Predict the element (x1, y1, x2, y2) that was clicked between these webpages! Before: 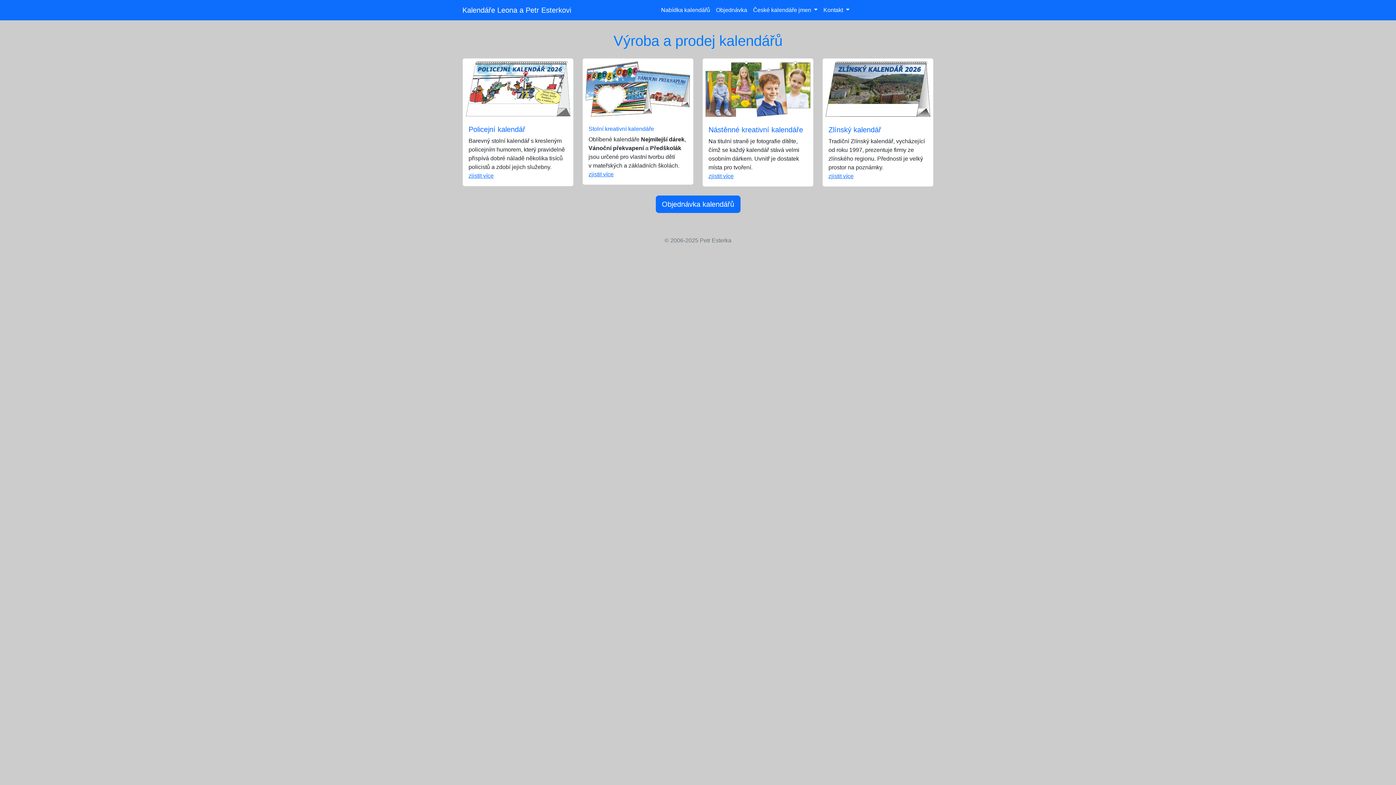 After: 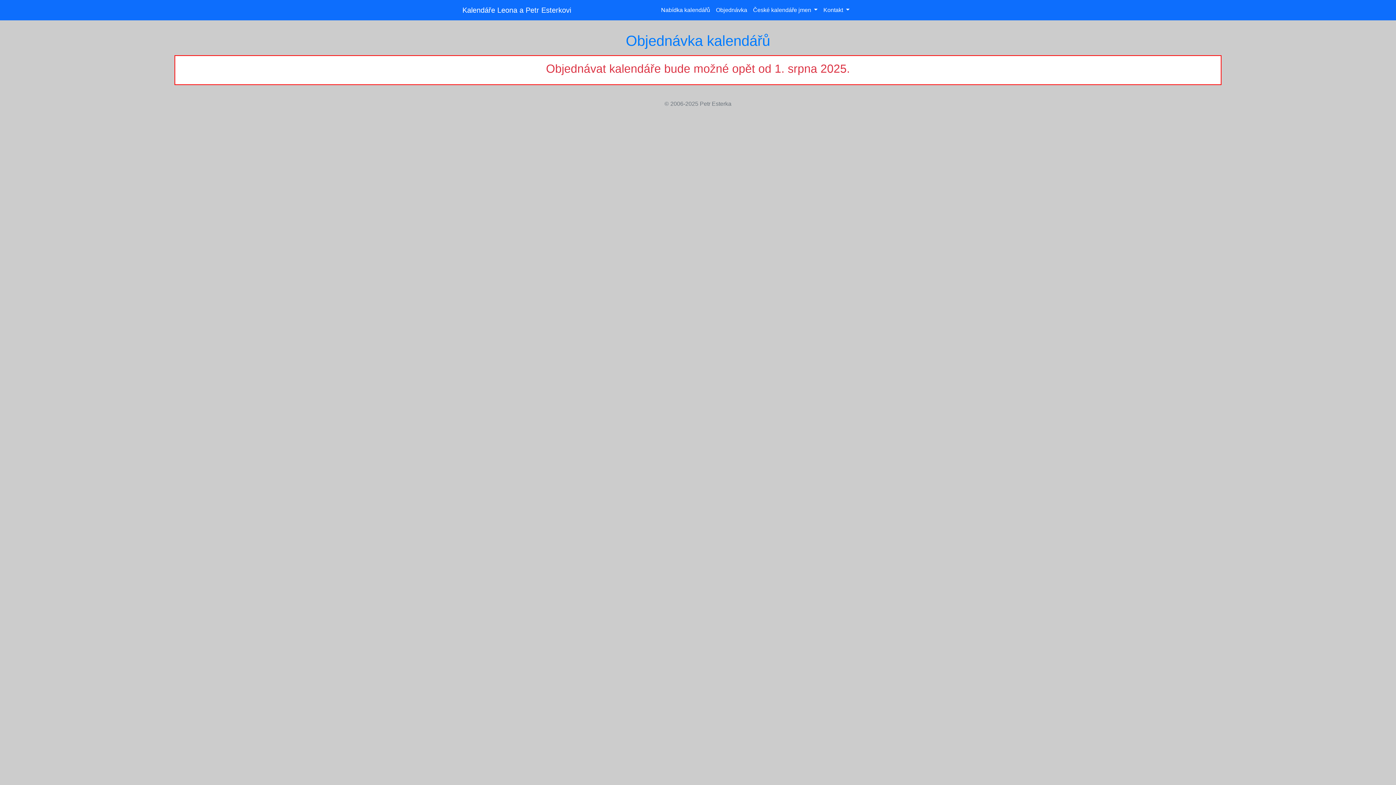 Action: bbox: (713, 2, 750, 17) label: Objednávka